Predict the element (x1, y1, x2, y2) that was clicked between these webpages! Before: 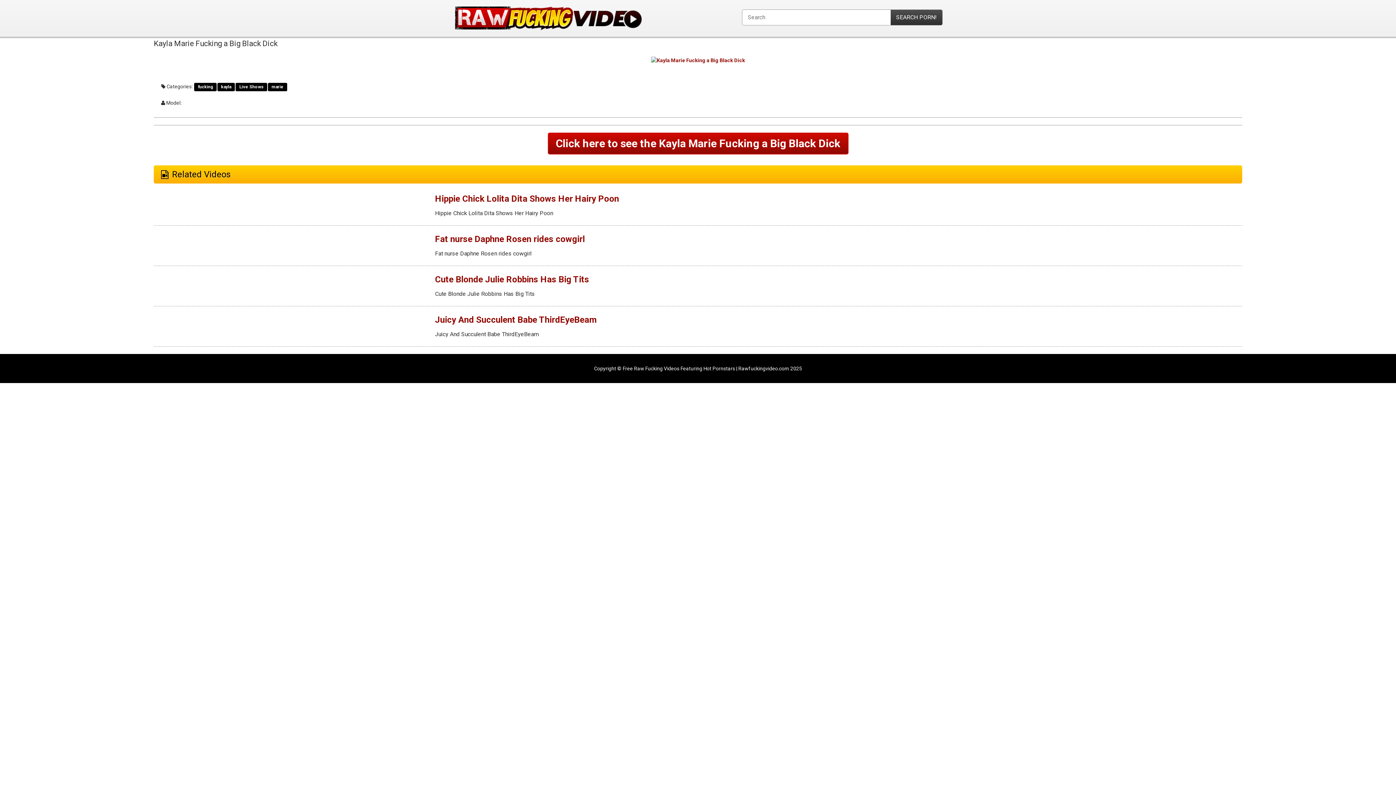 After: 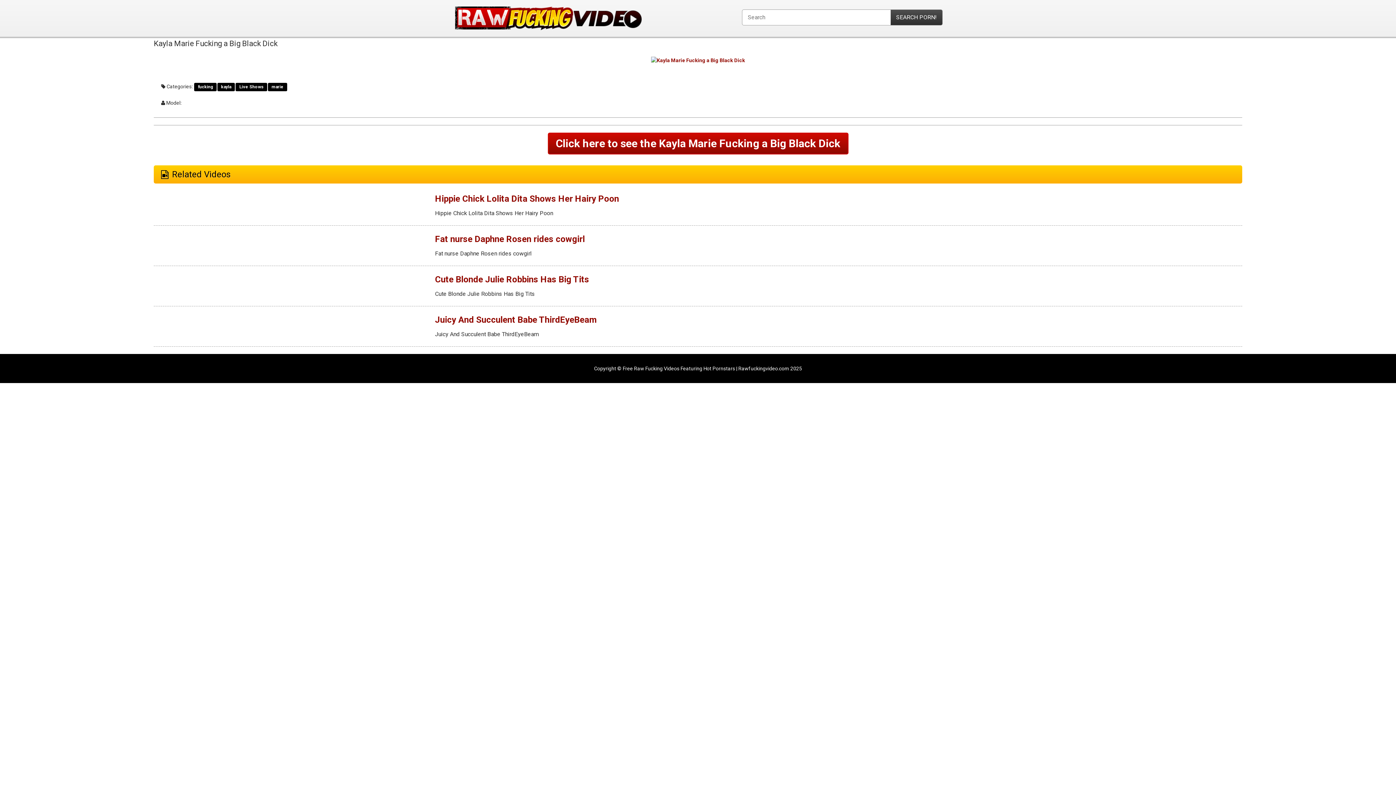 Action: bbox: (547, 132, 848, 154) label: Click here to see the Kayla Marie Fucking a Big Black Dick